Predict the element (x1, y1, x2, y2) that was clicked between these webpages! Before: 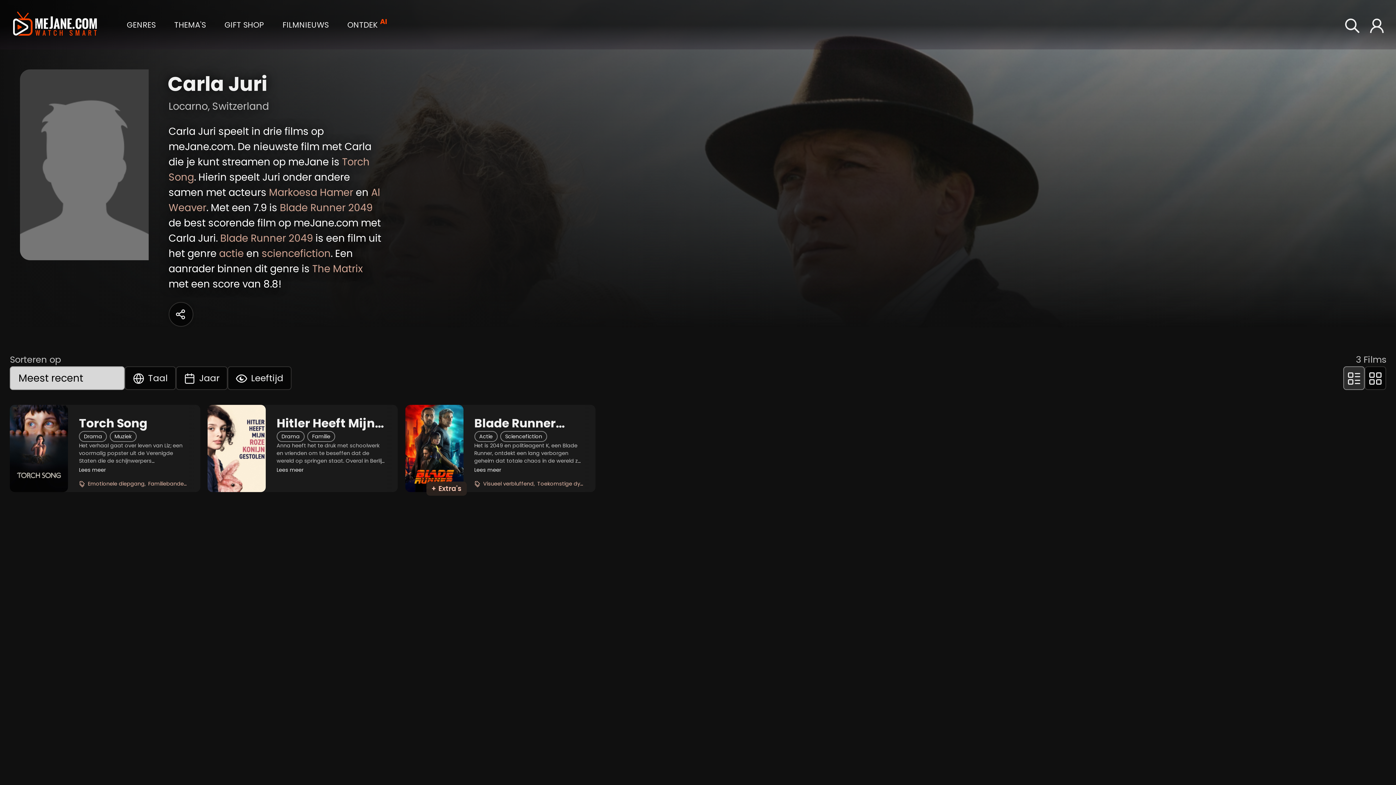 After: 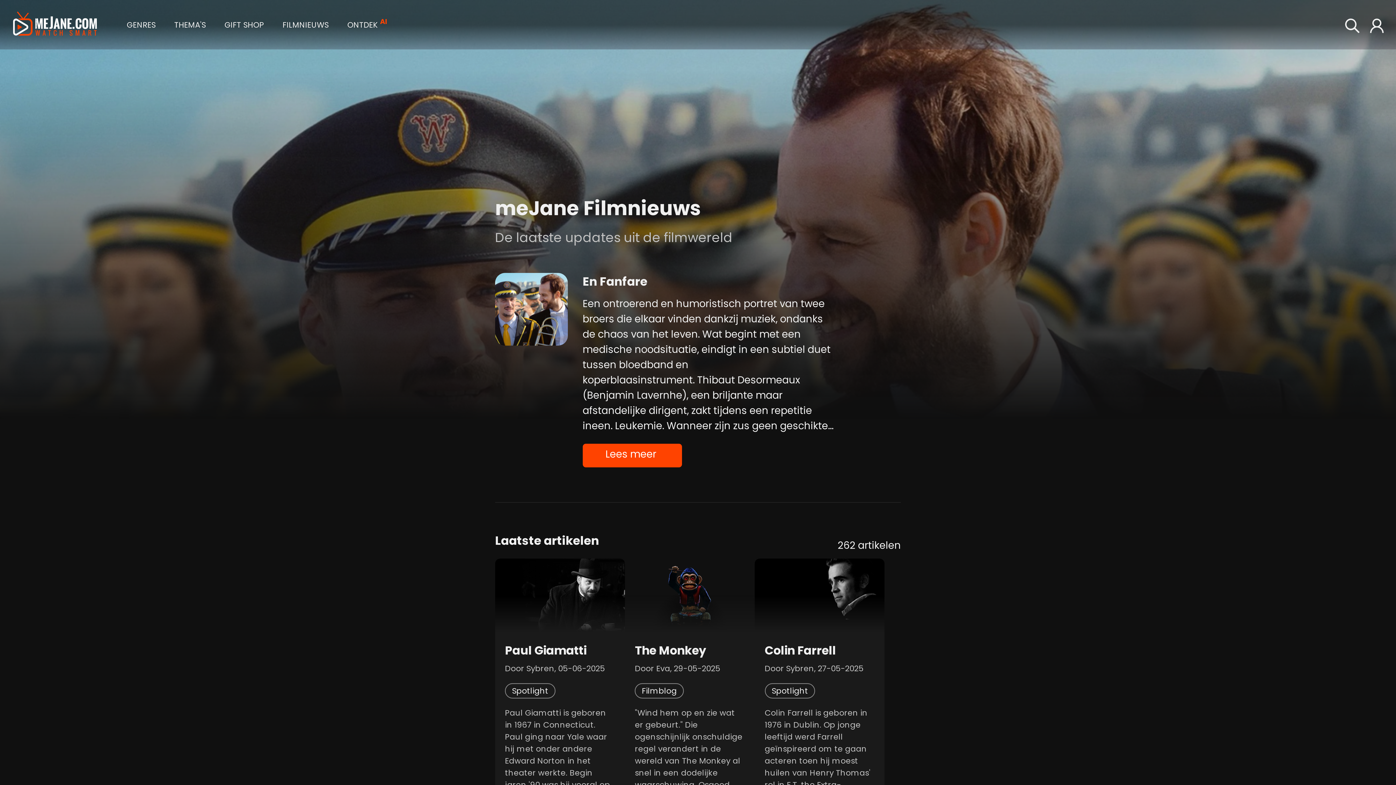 Action: bbox: (282, 0, 328, 48) label: FILMNIEUWS